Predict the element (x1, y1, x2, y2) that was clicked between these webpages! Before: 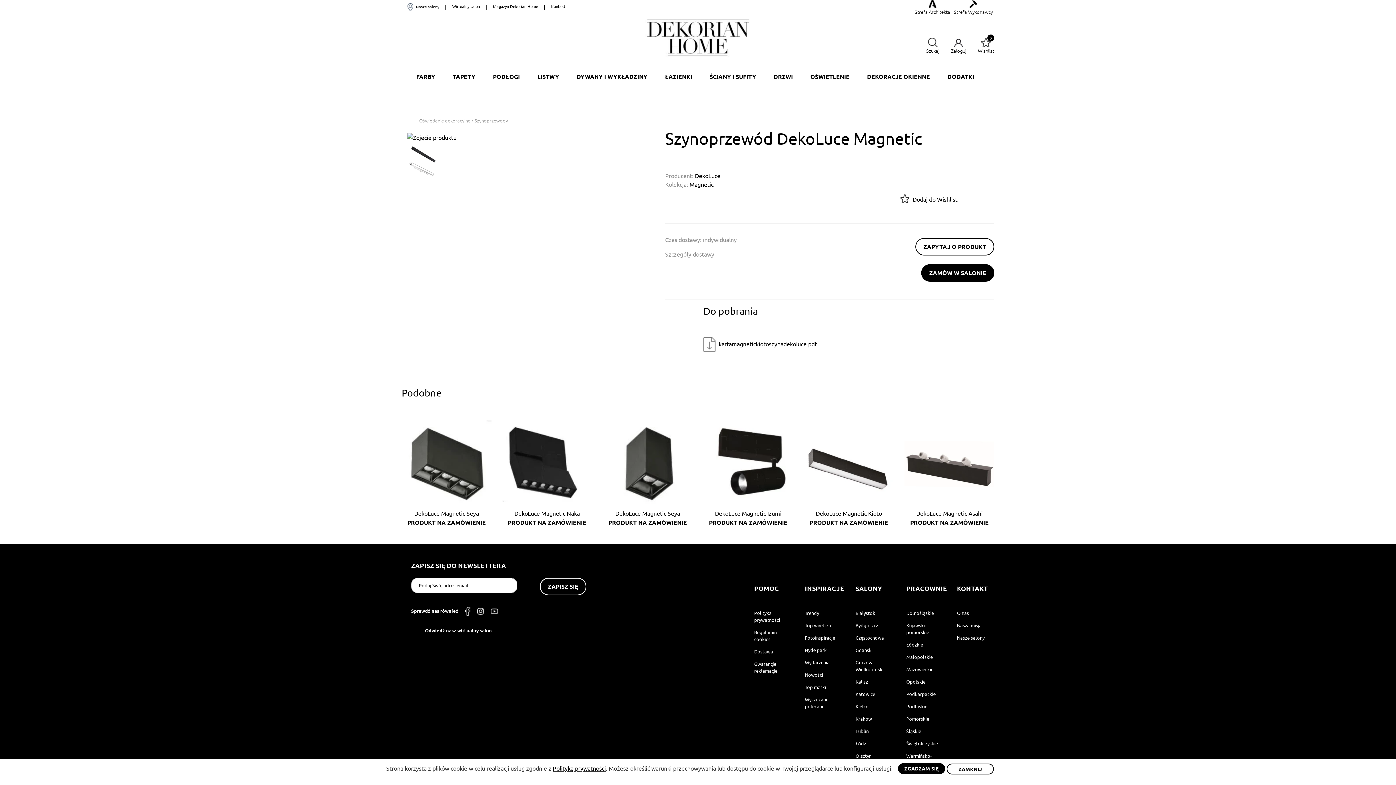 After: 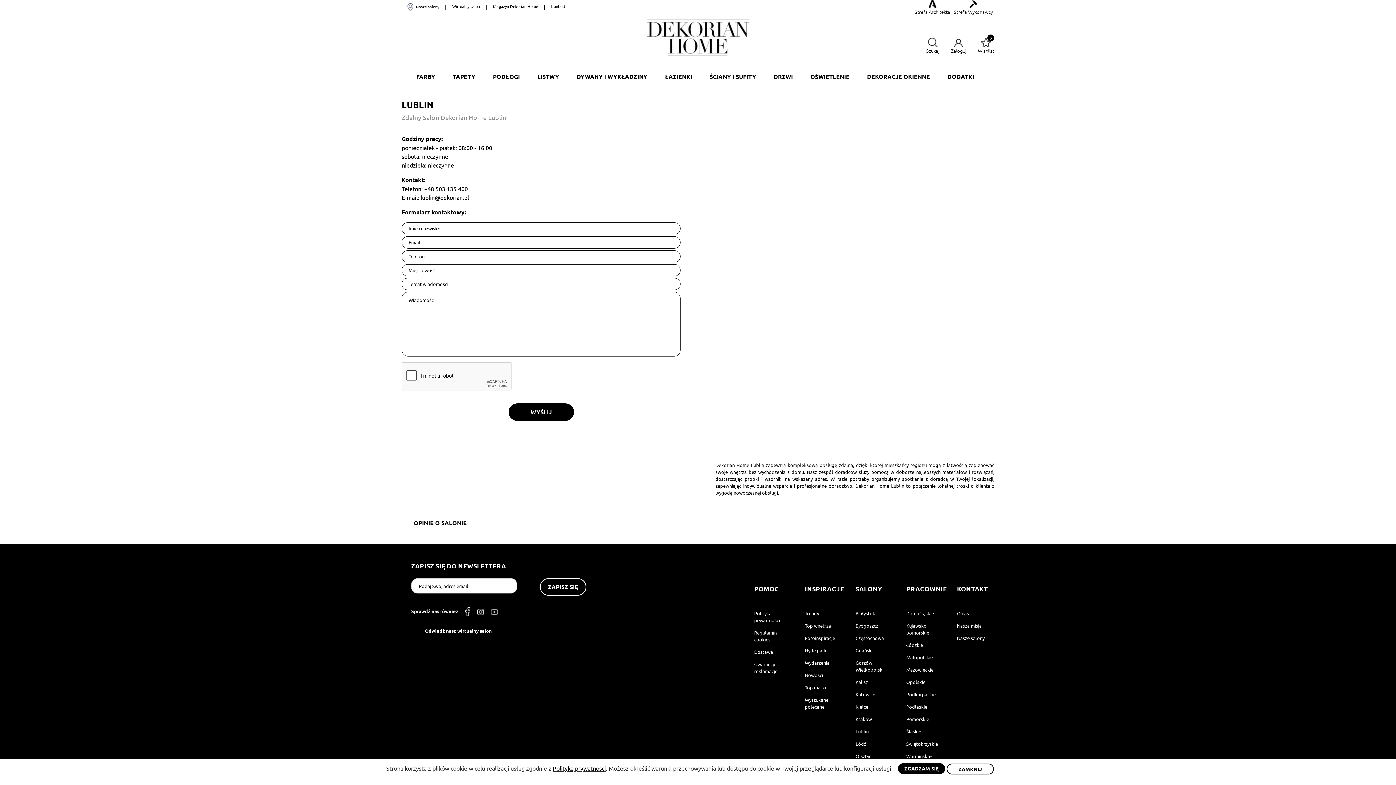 Action: bbox: (855, 727, 895, 734) label: Lublin